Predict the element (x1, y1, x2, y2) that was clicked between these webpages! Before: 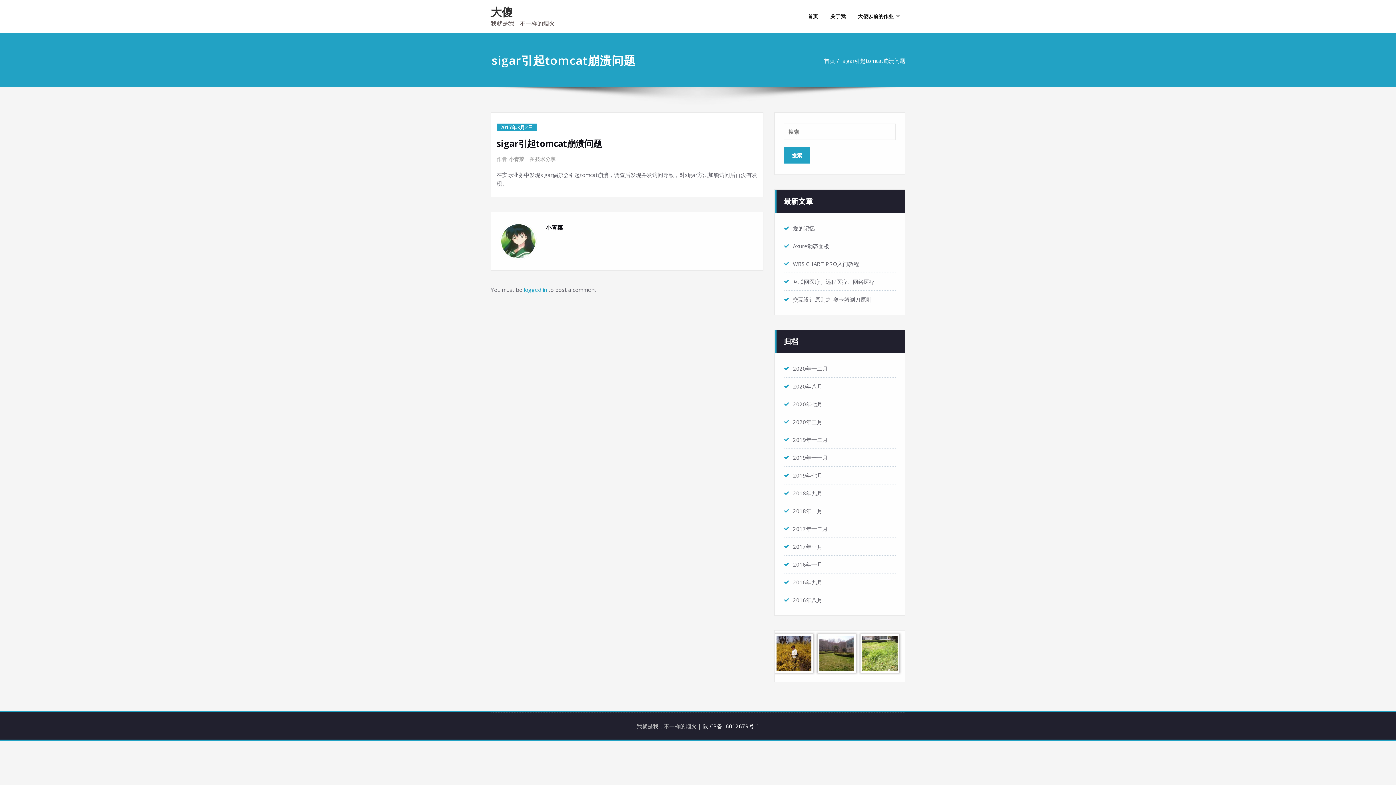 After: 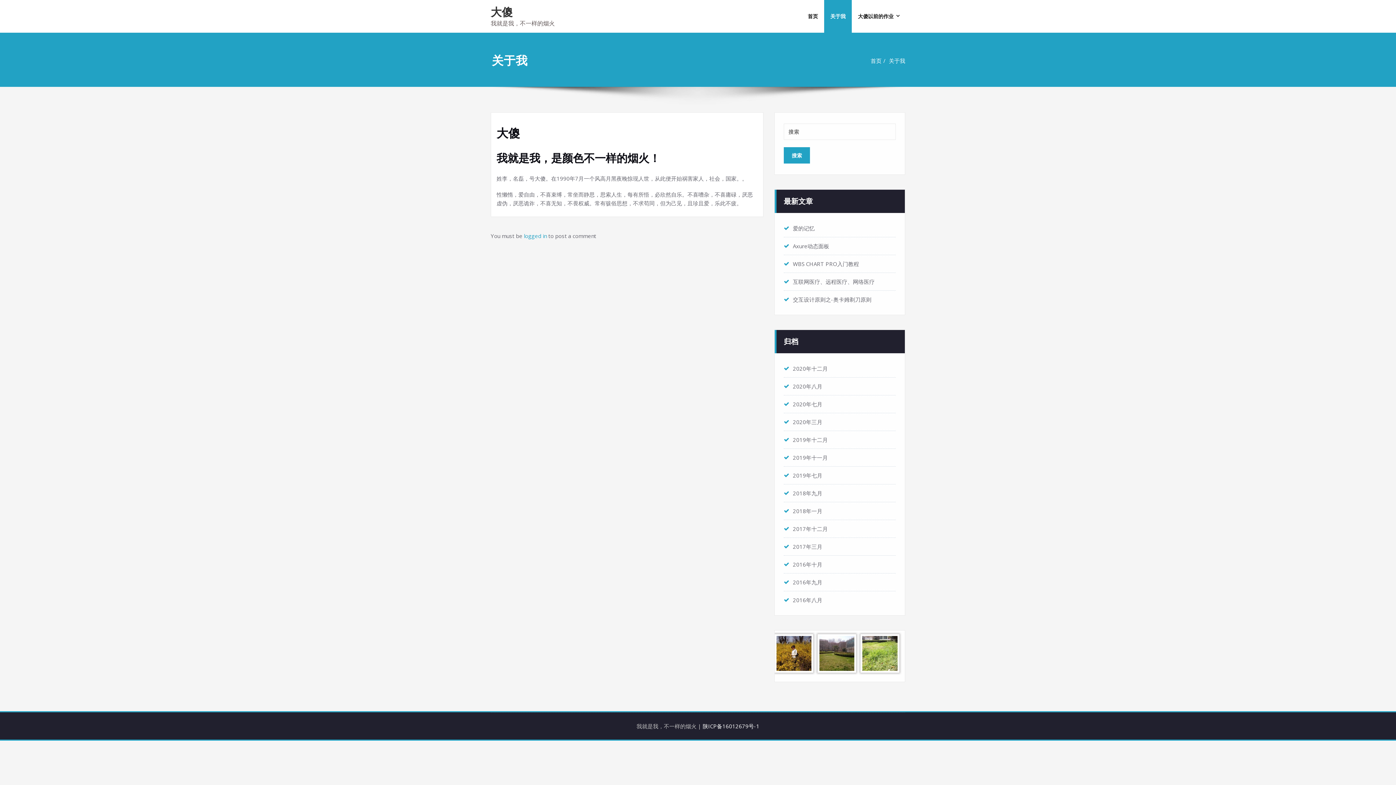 Action: label: 关于我 bbox: (824, 0, 852, 32)